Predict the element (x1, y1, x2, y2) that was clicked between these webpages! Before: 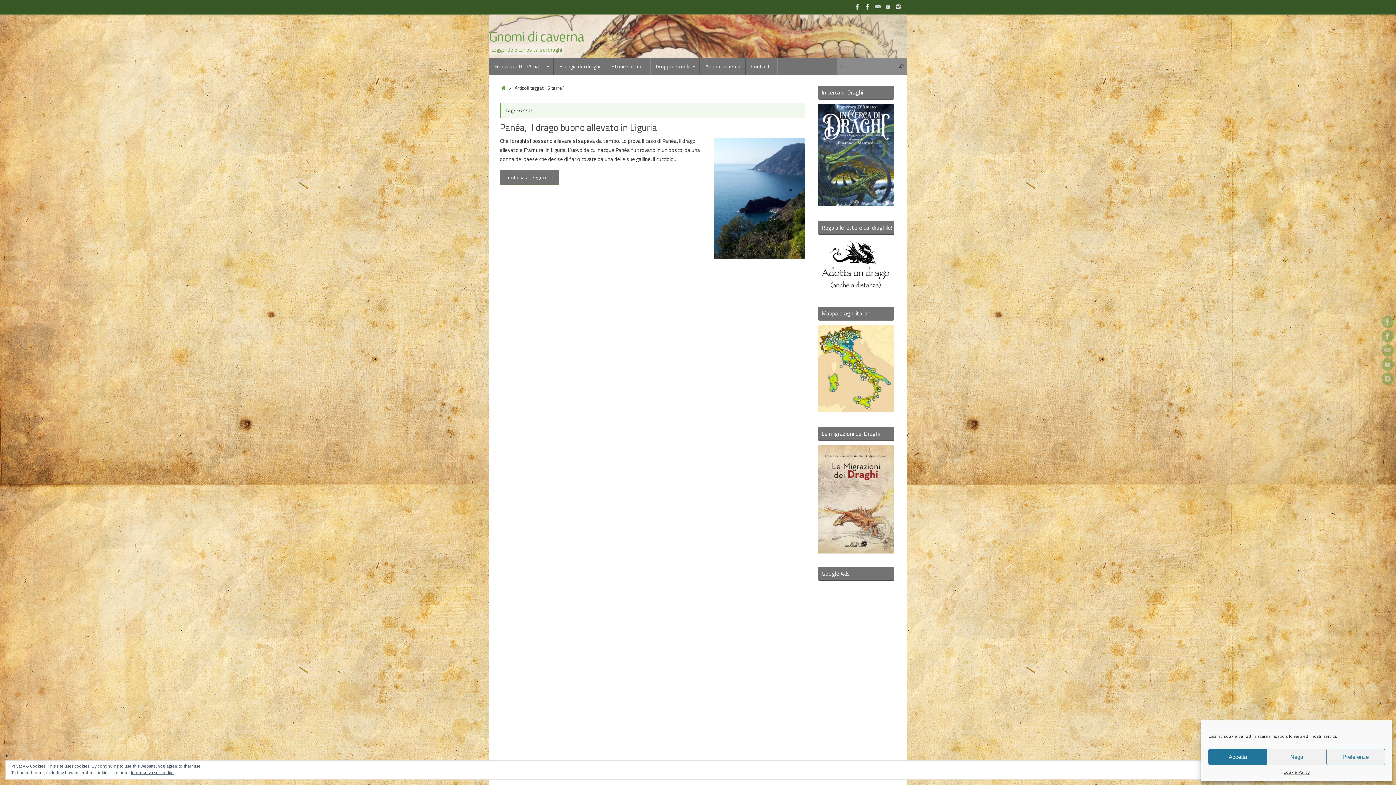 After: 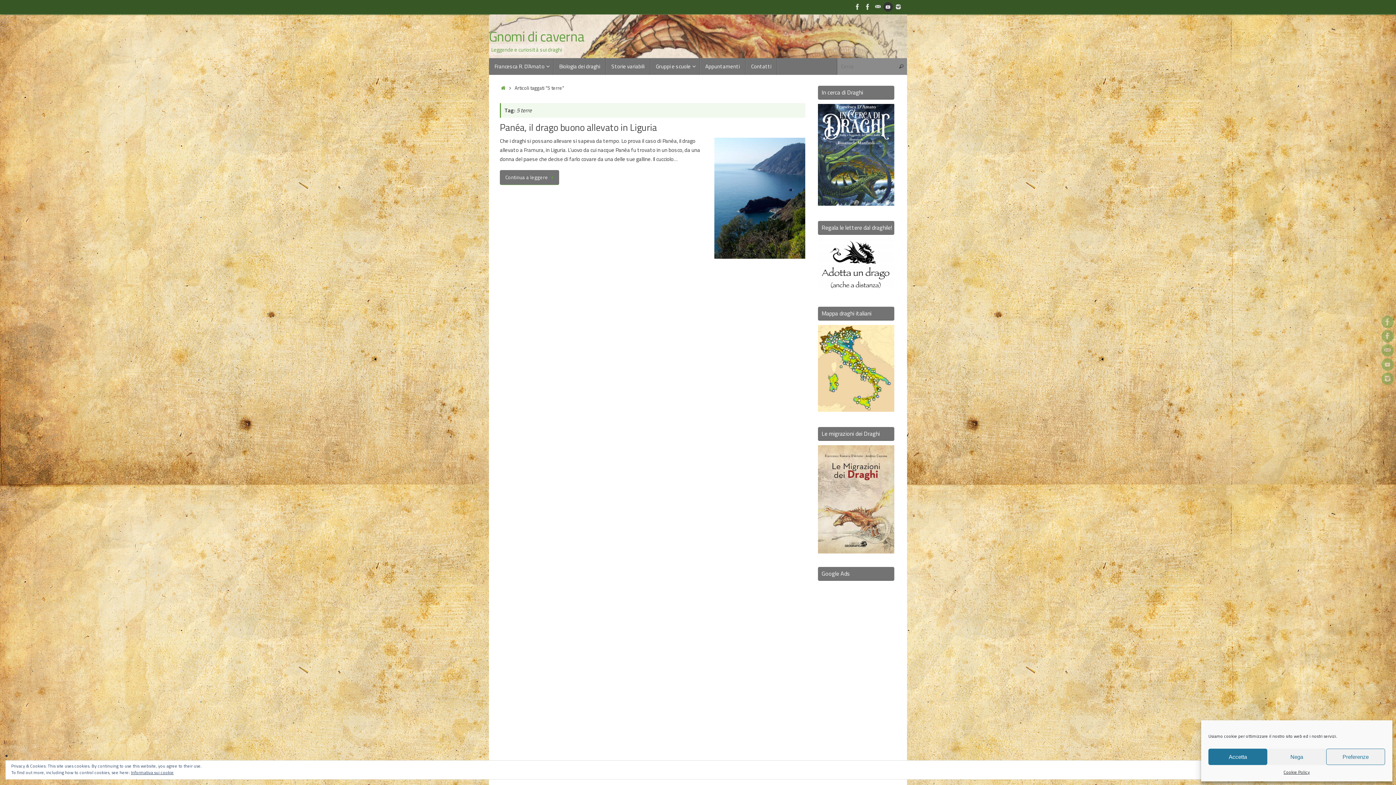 Action: bbox: (883, 1, 893, 12)